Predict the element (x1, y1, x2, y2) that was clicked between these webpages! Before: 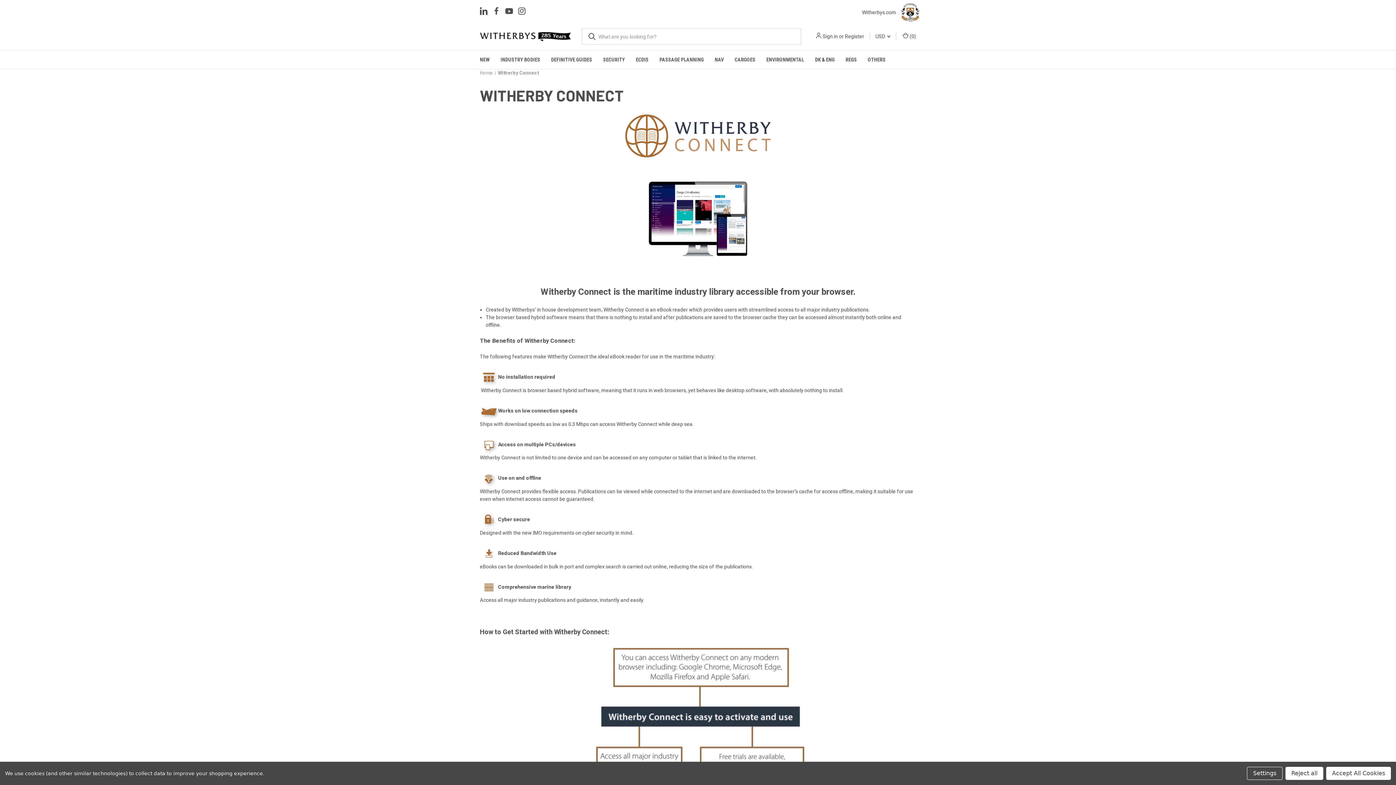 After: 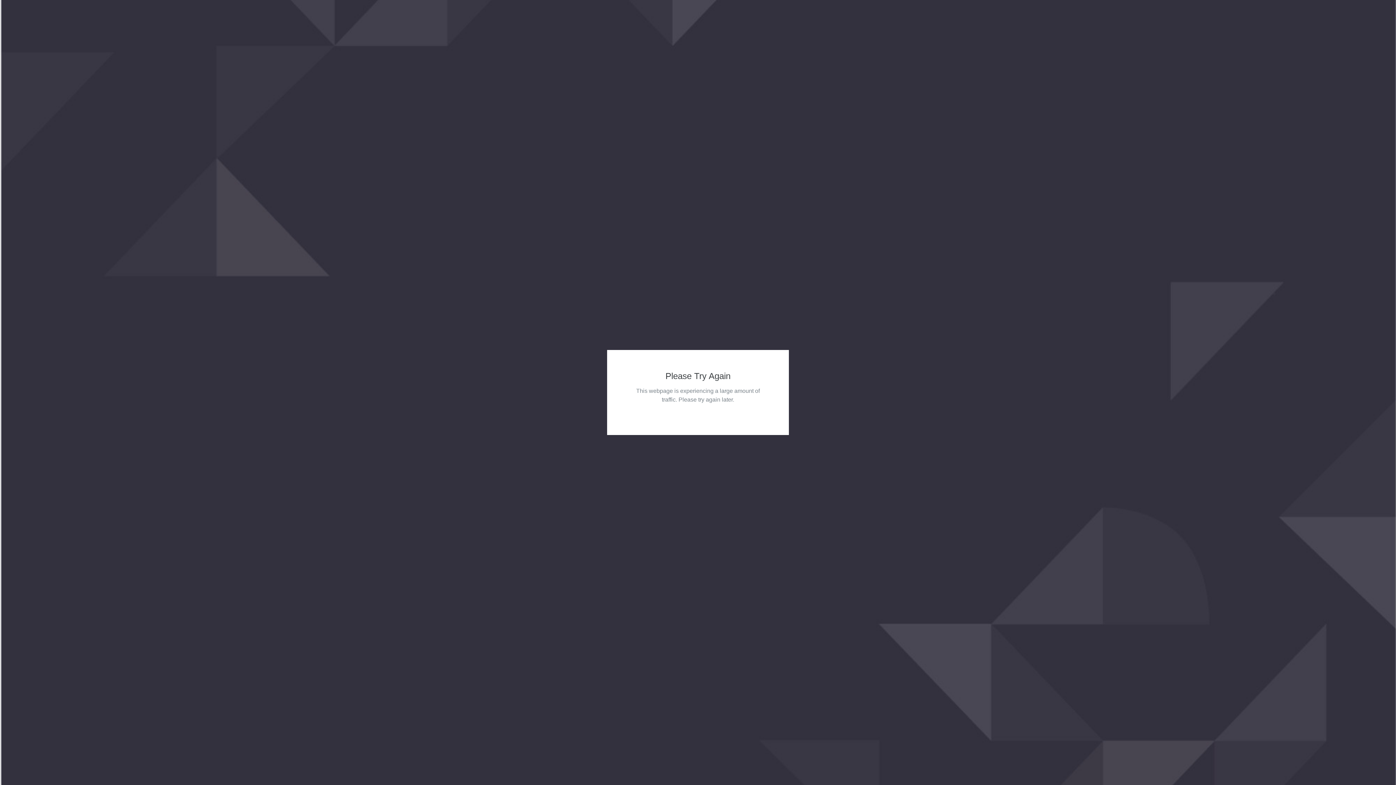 Action: bbox: (822, 32, 838, 40) label: Sign in